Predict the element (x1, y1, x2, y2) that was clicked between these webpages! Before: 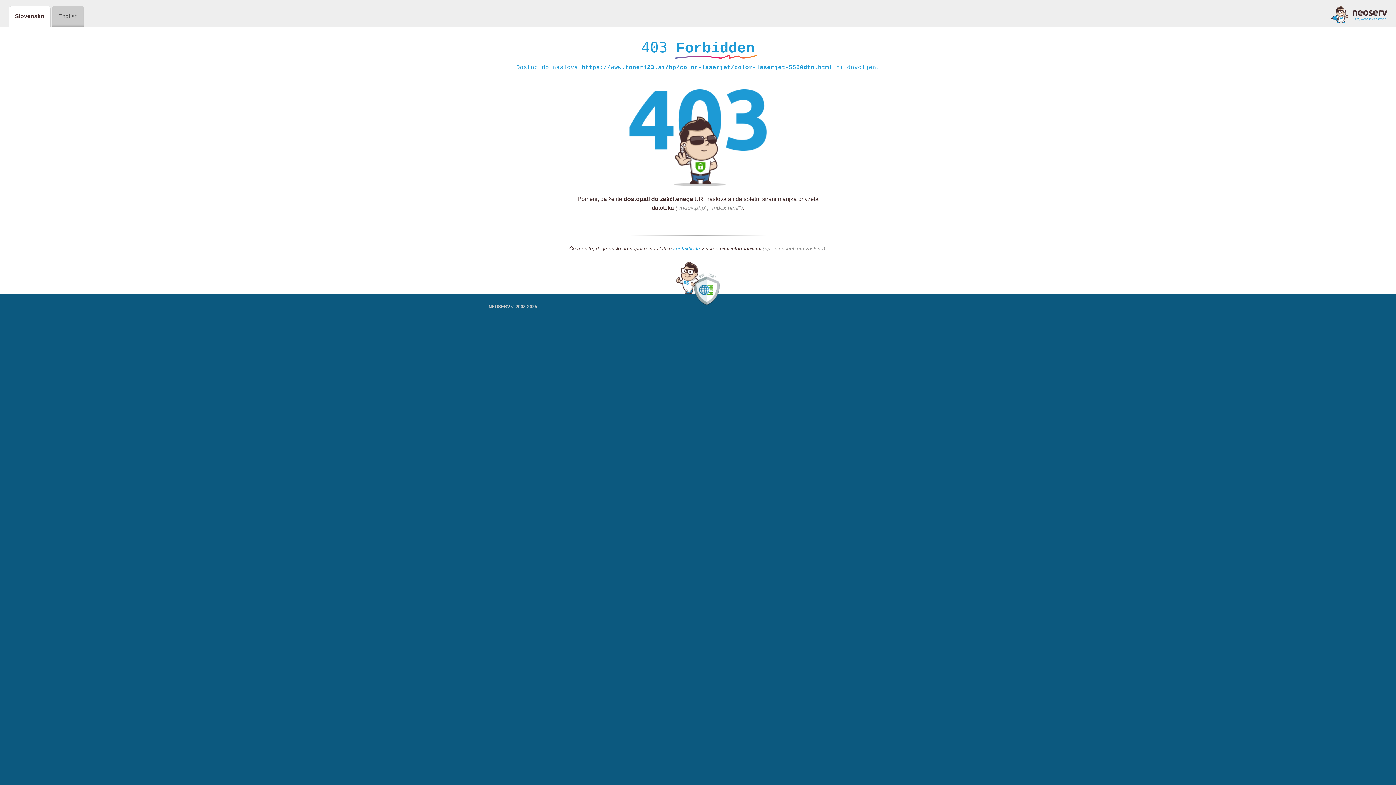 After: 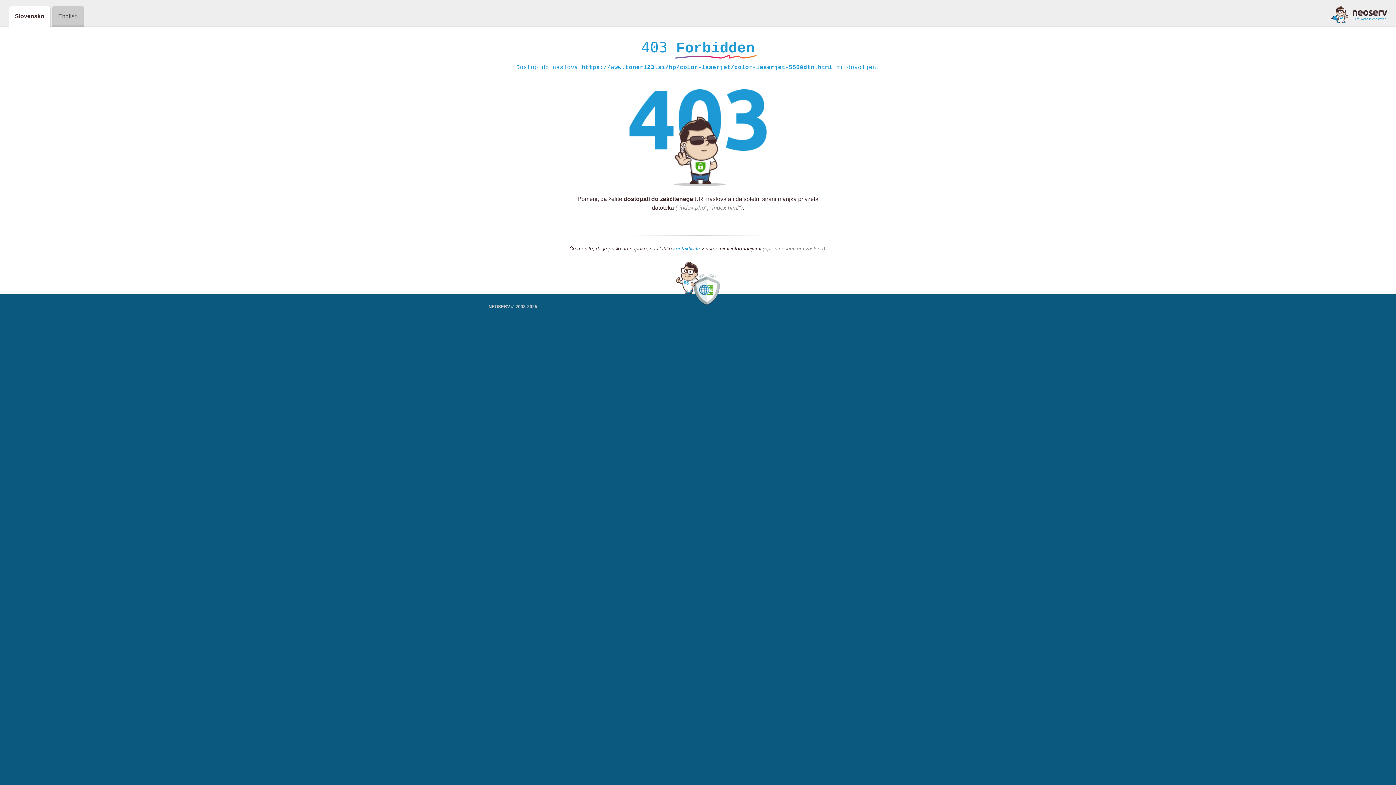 Action: bbox: (1331, 5, 1387, 23)